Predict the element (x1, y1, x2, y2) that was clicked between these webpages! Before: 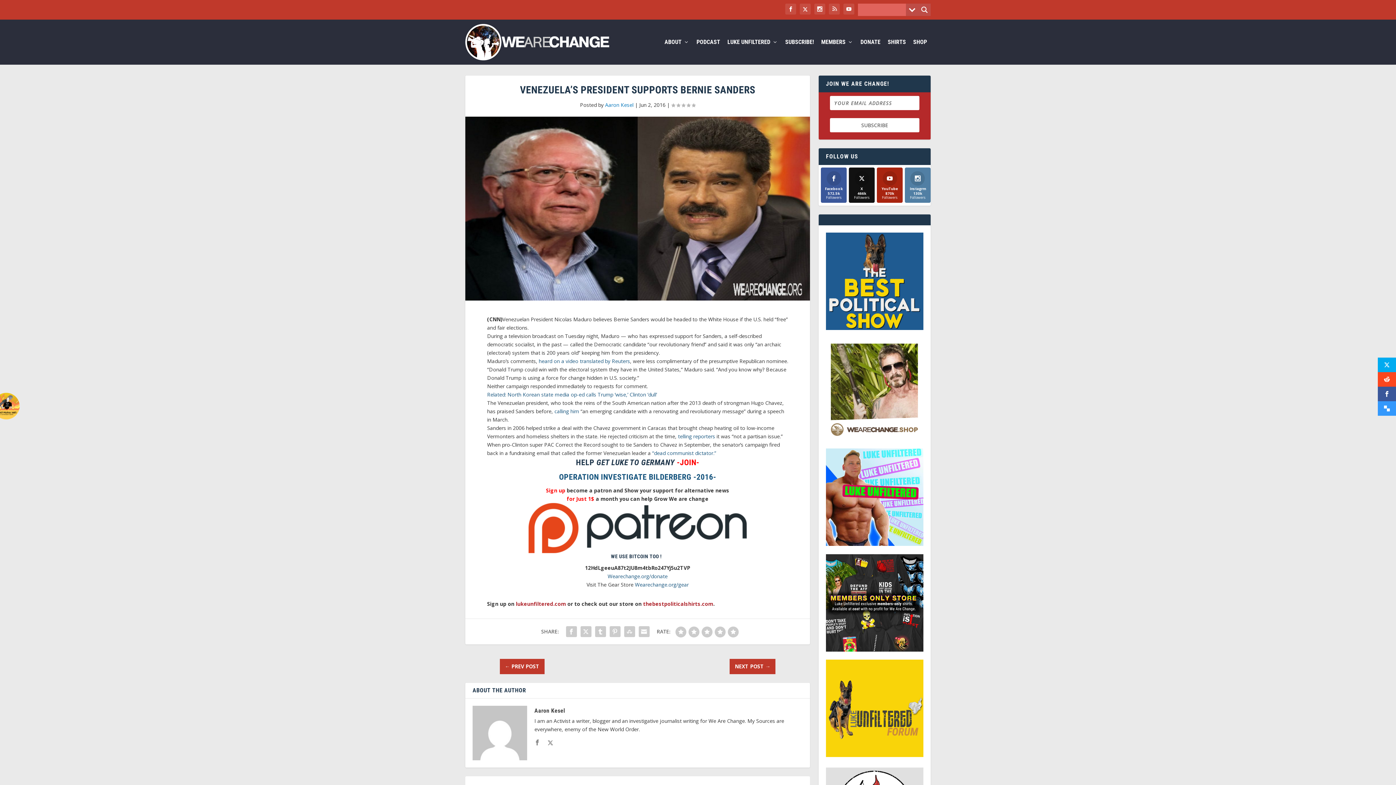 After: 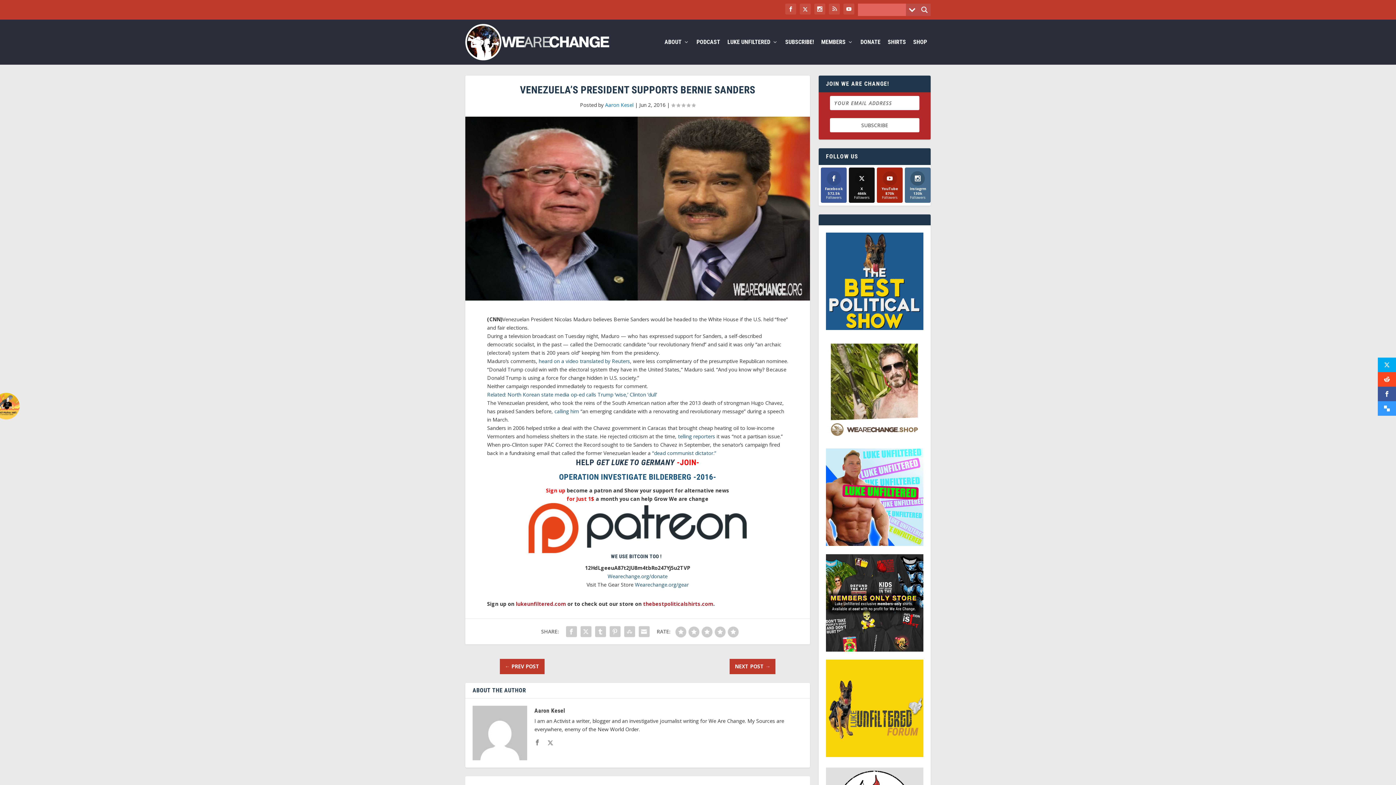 Action: label: Instagrm
130k
Followers bbox: (905, 167, 930, 202)